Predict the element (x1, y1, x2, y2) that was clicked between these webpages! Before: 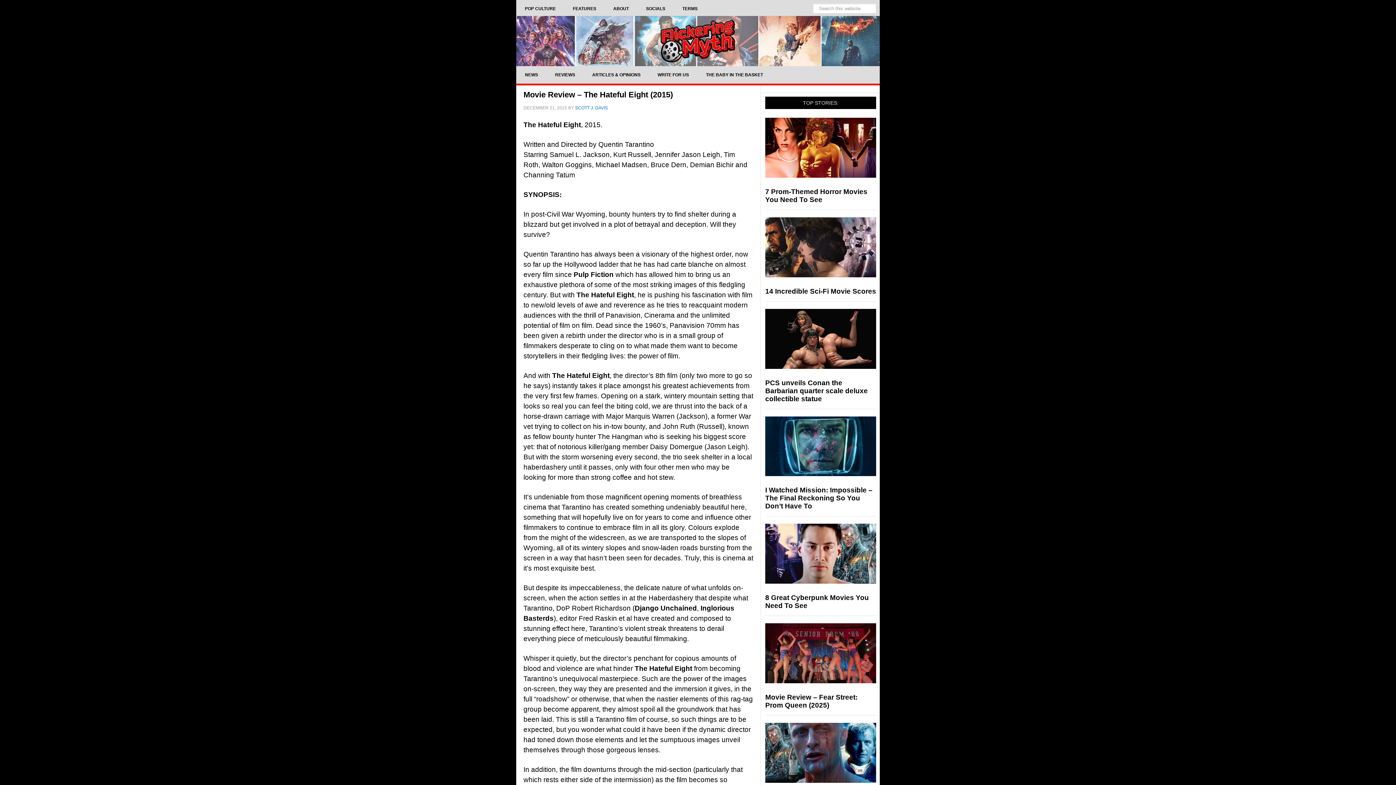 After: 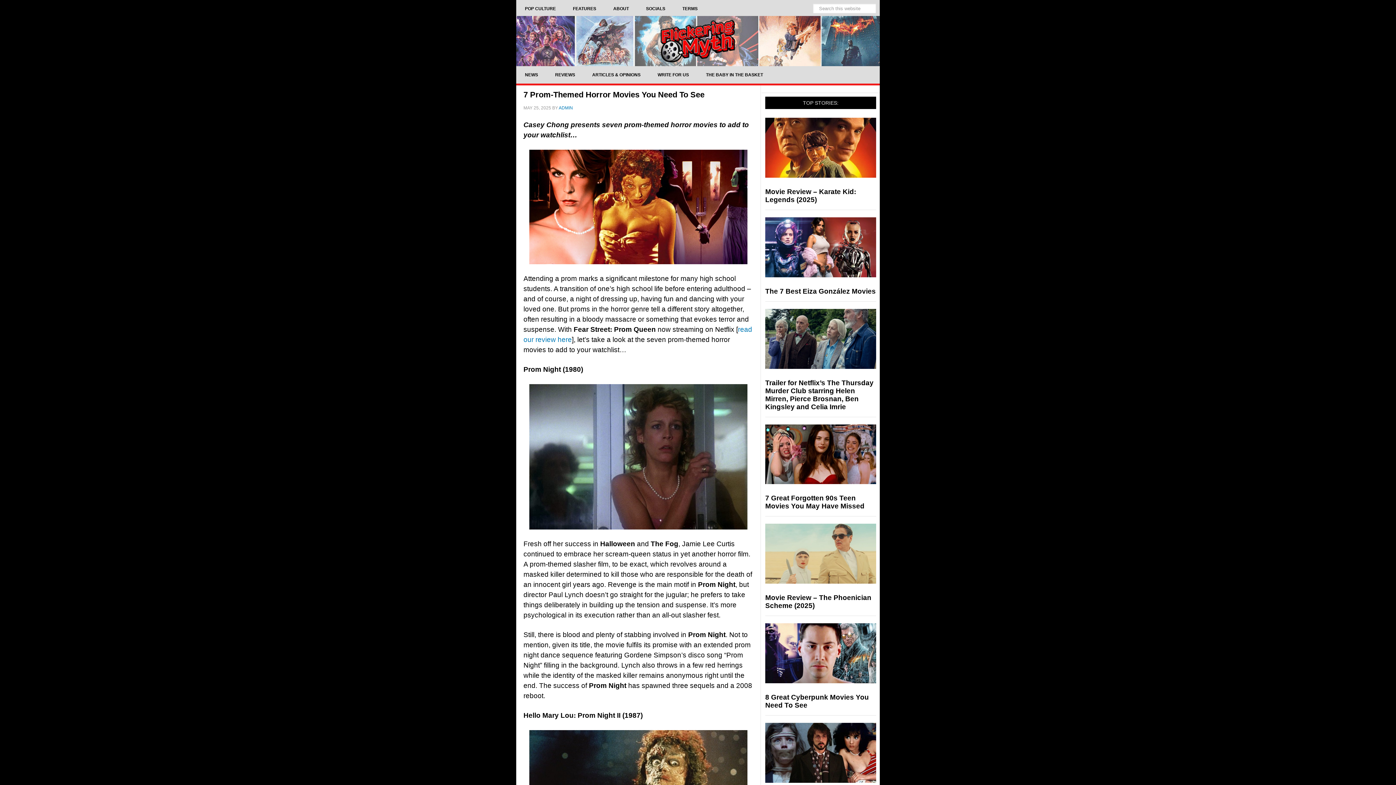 Action: bbox: (765, 187, 867, 203) label: 7 Prom-Themed Horror Movies You Need To See